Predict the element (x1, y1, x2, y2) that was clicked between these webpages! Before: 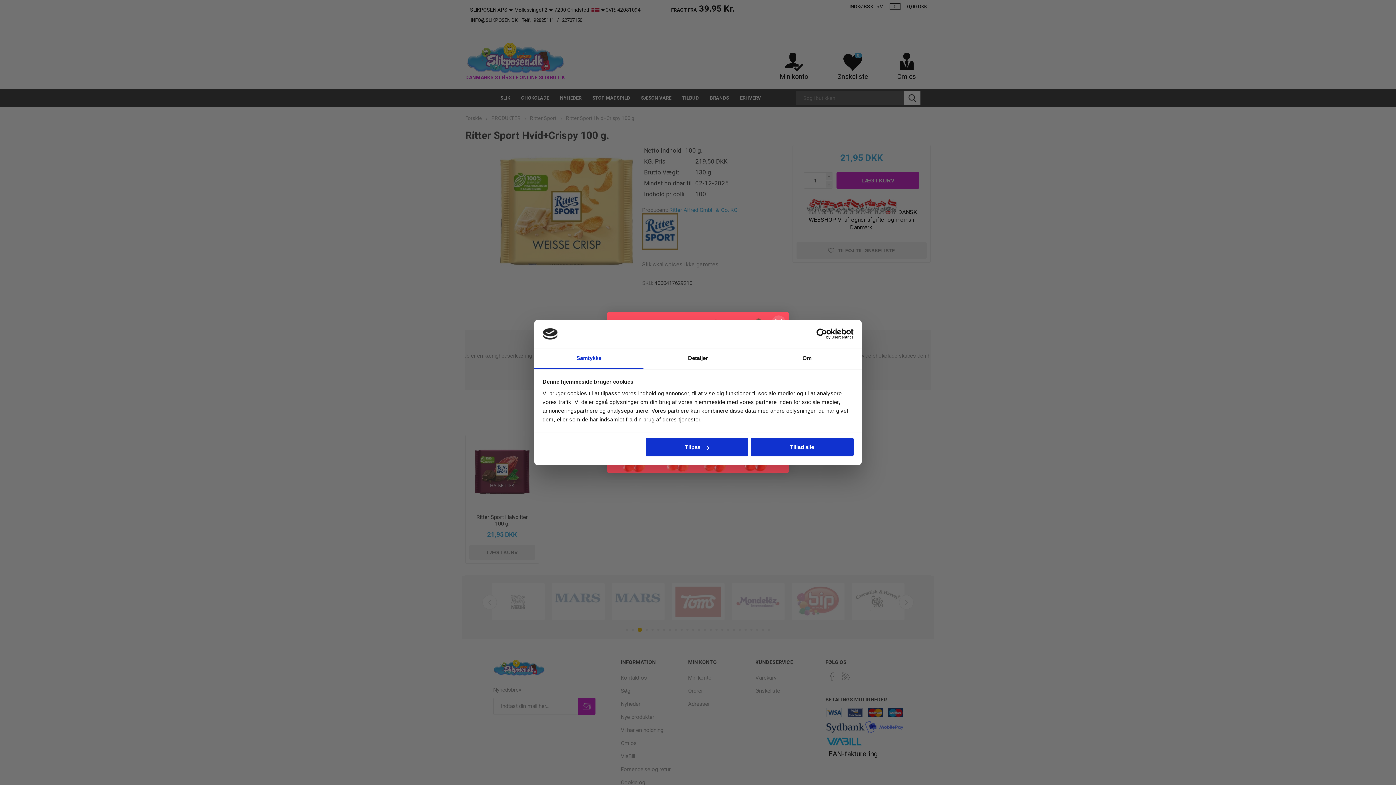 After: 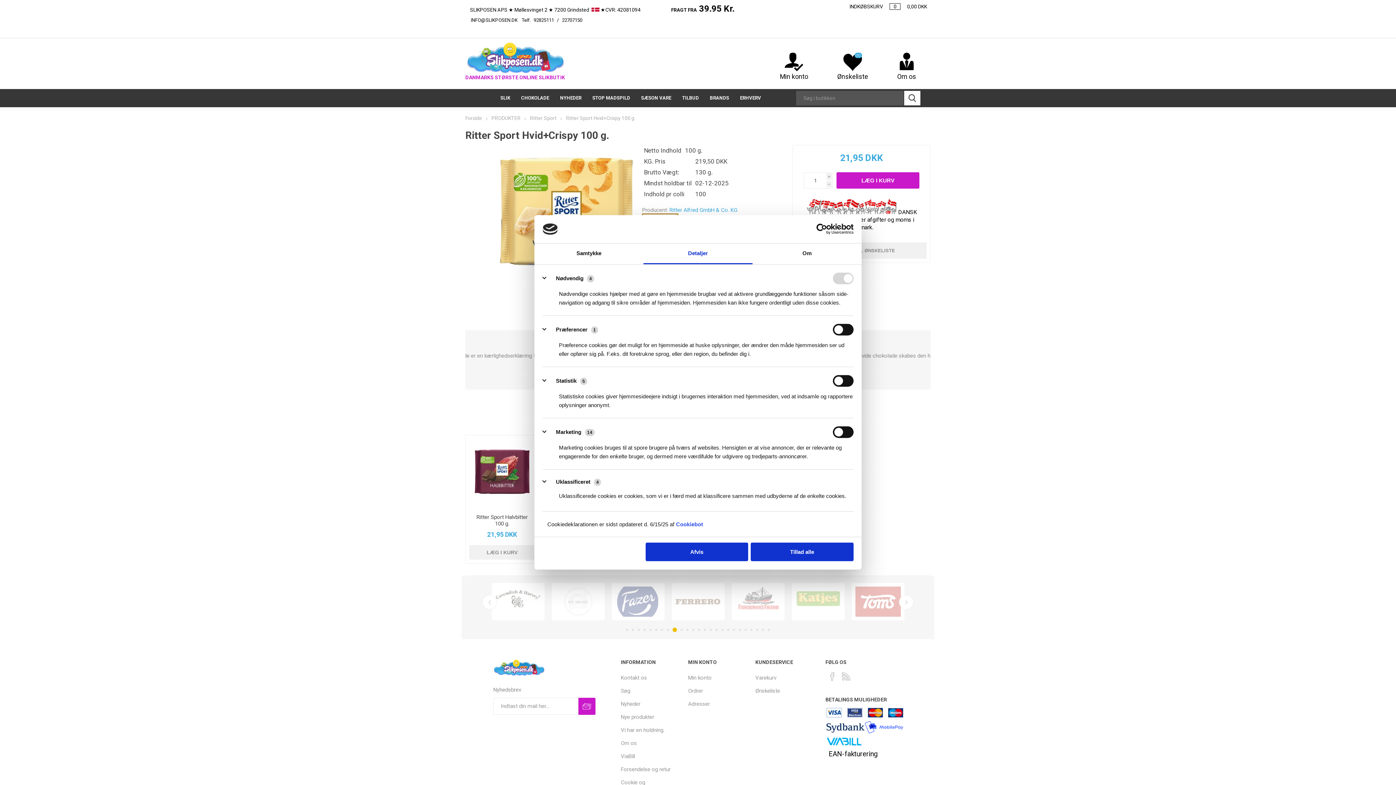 Action: bbox: (645, 438, 748, 456) label: Tilpas